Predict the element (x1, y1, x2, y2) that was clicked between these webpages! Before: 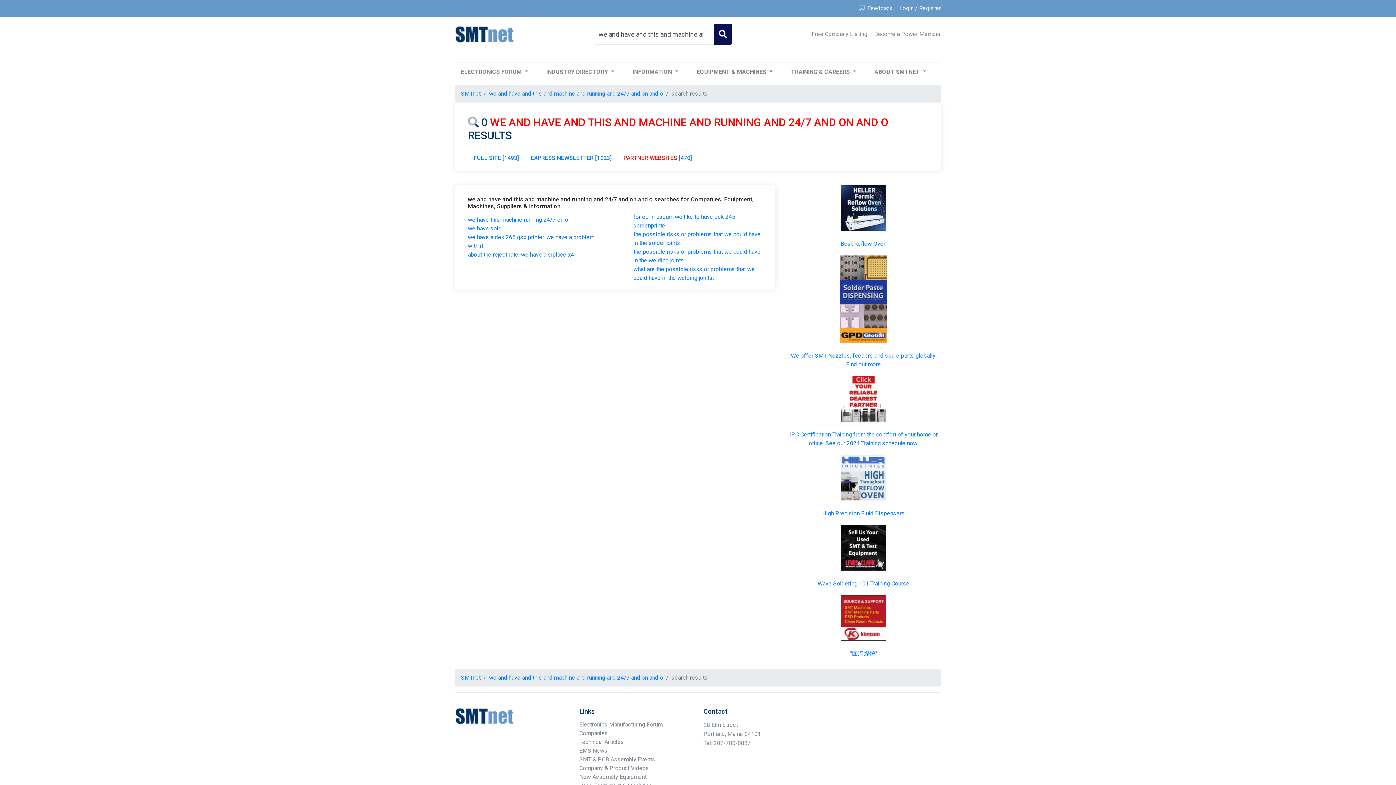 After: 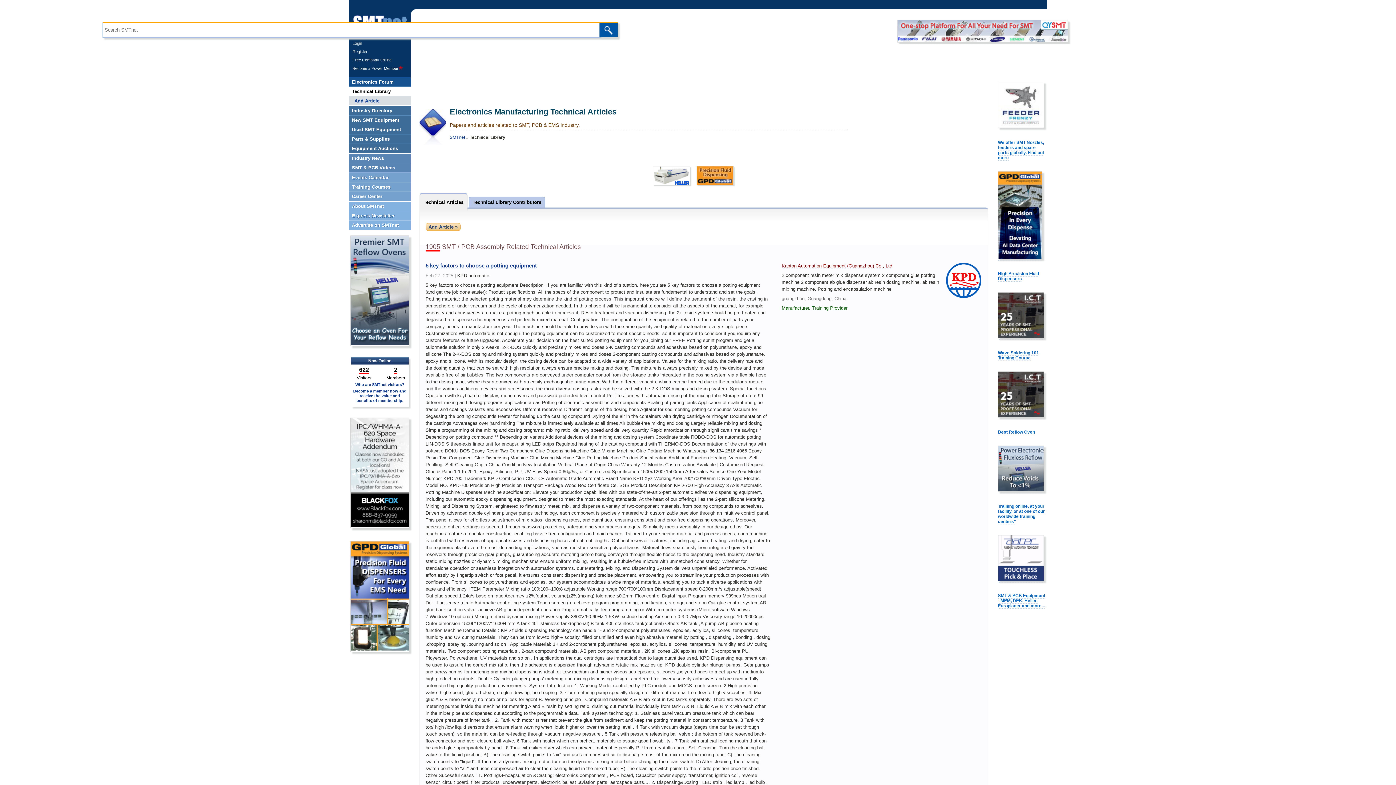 Action: bbox: (579, 738, 624, 745) label: Technical Articles